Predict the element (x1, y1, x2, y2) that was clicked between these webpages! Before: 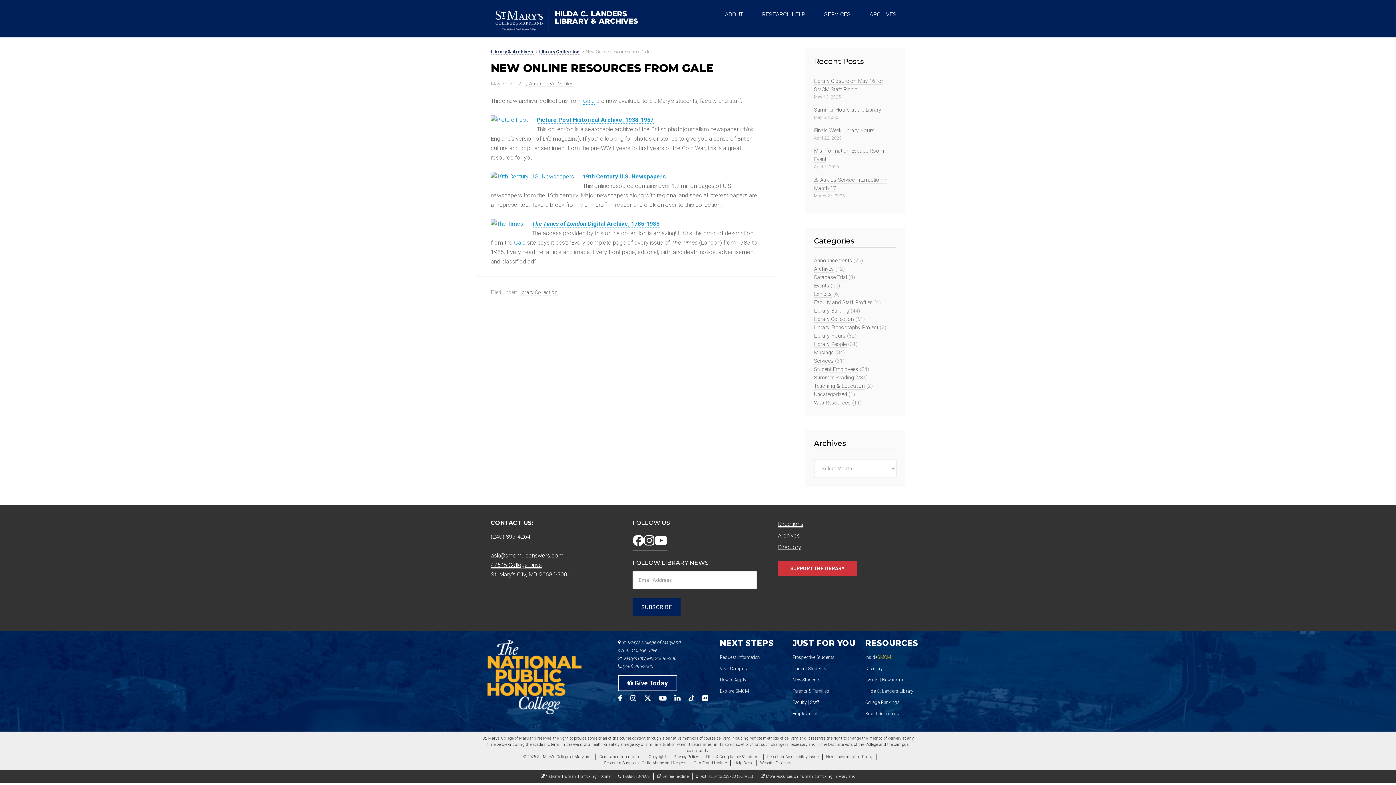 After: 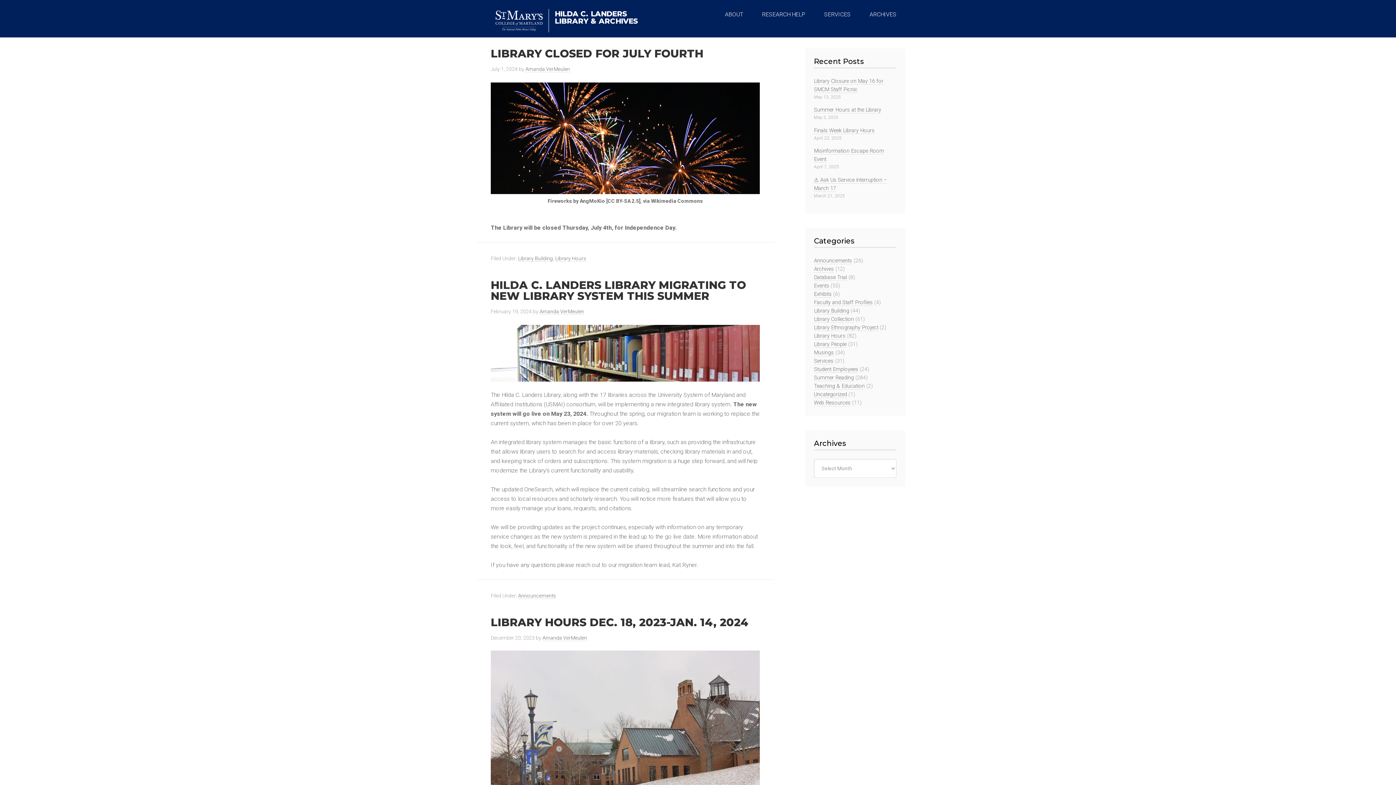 Action: bbox: (529, 80, 573, 86) label: Amanda VerMeulen